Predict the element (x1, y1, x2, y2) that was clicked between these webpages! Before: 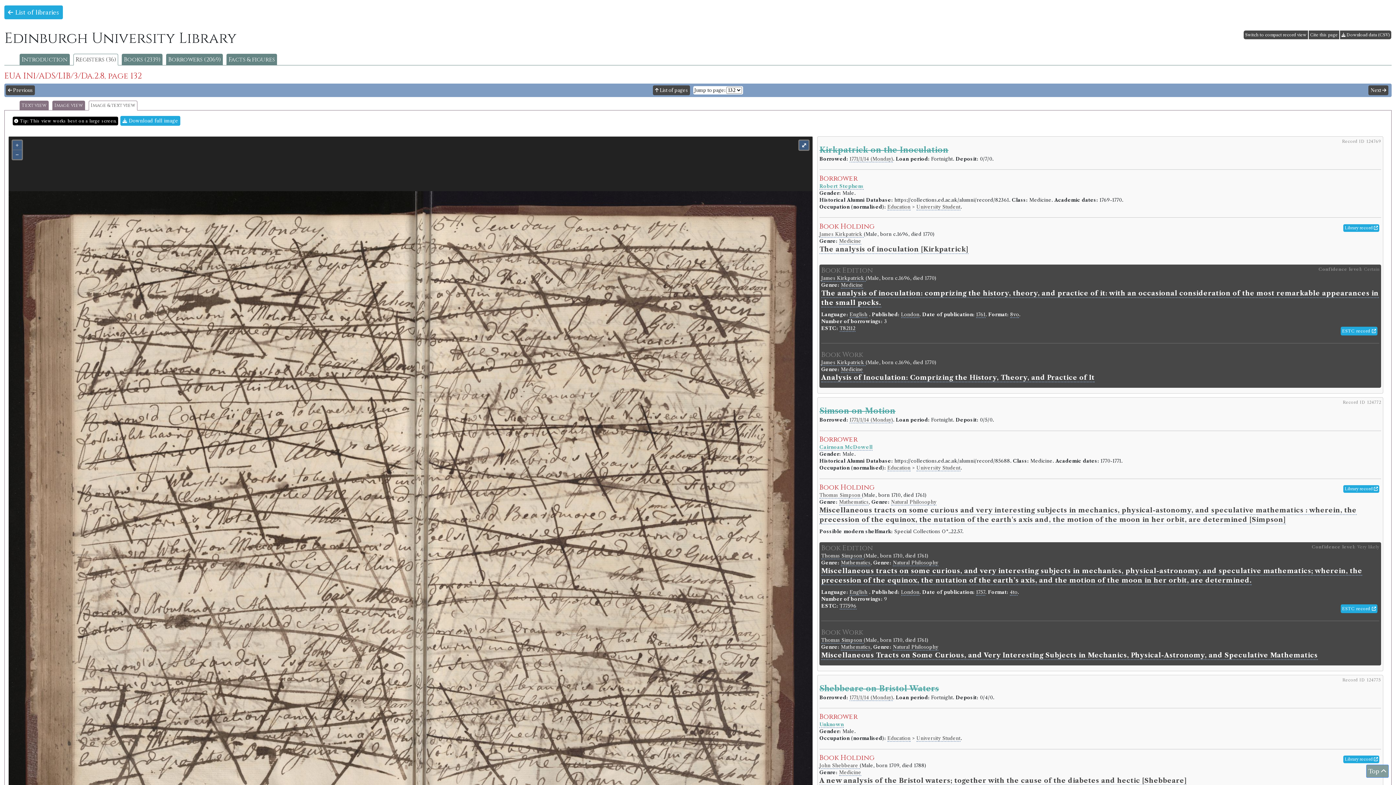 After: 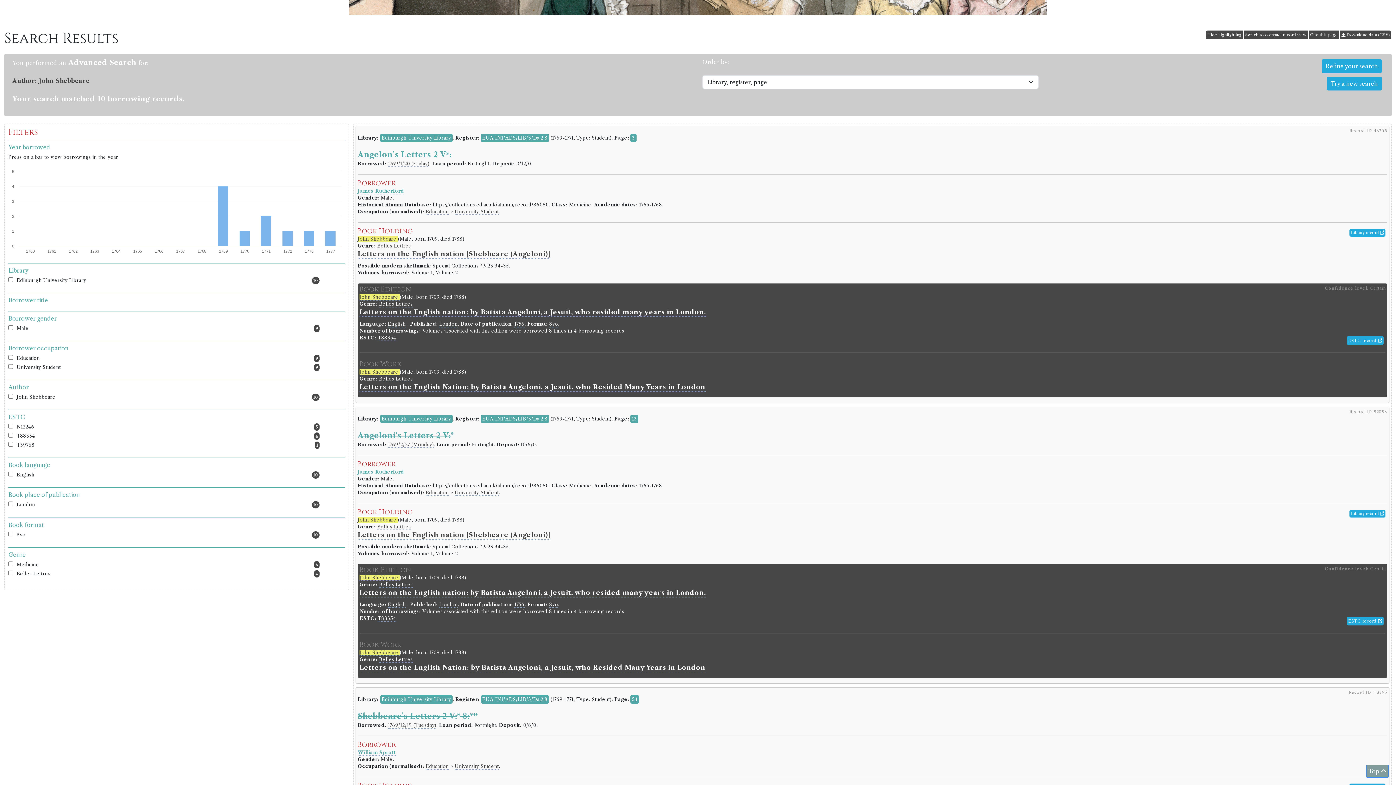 Action: bbox: (819, 763, 860, 769) label: John Shebbeare 